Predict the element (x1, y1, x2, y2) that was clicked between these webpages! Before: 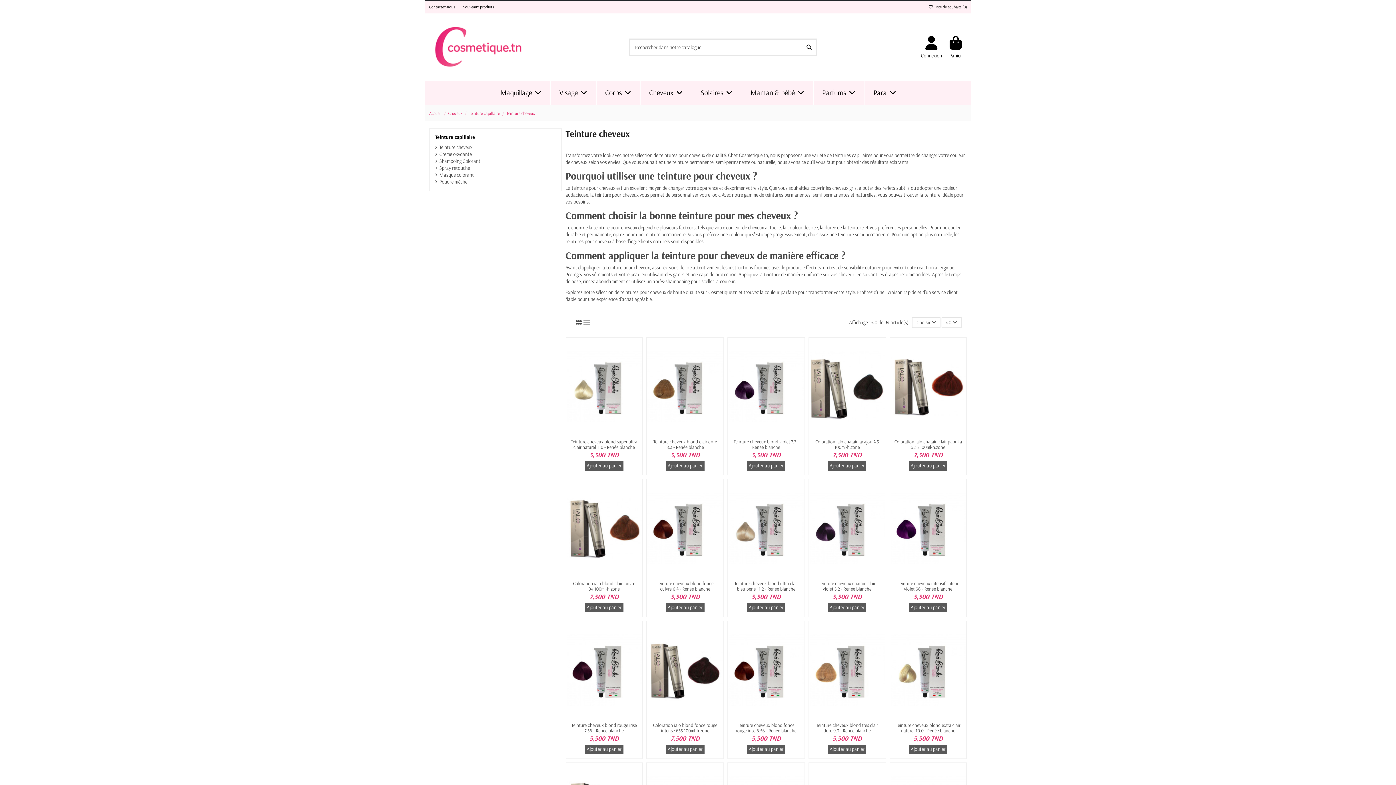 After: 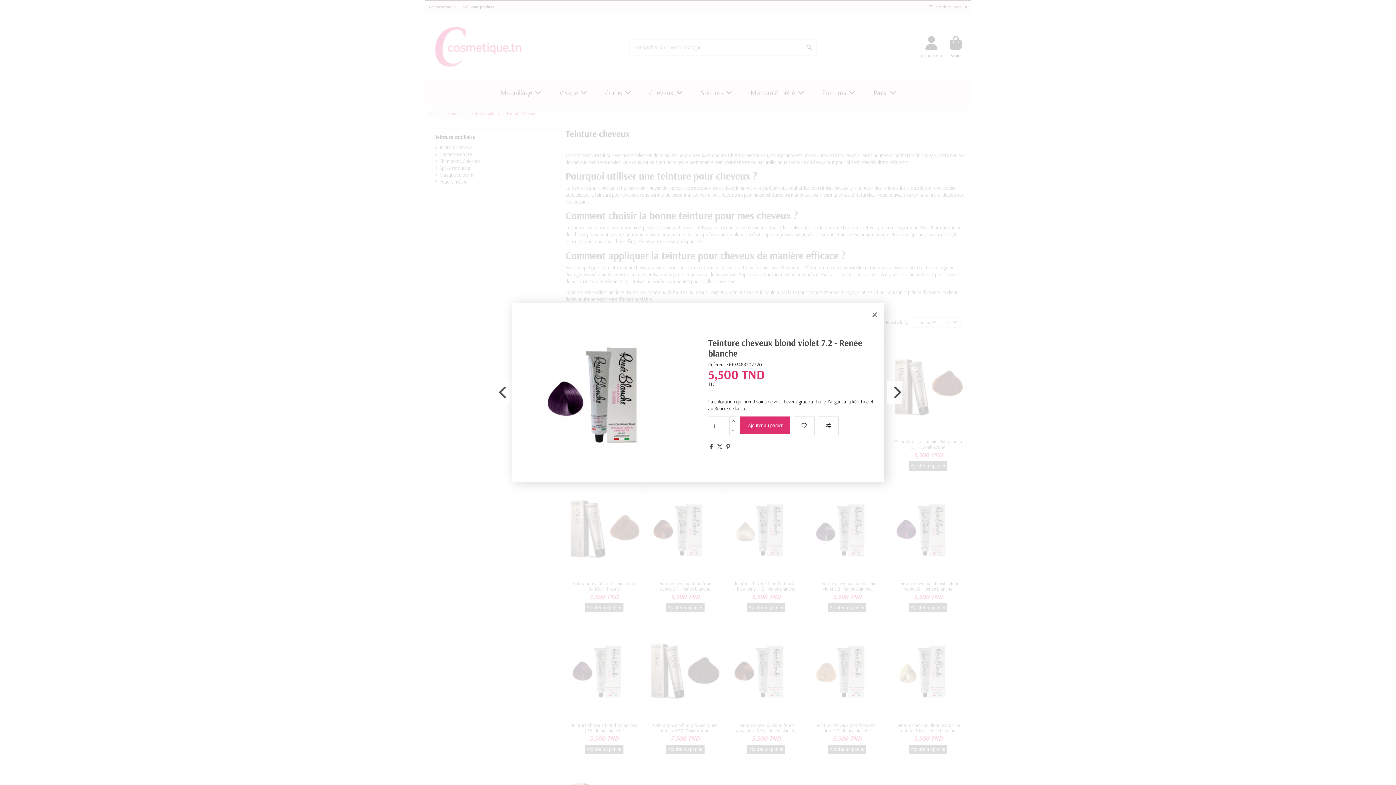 Action: bbox: (771, 428, 782, 438)